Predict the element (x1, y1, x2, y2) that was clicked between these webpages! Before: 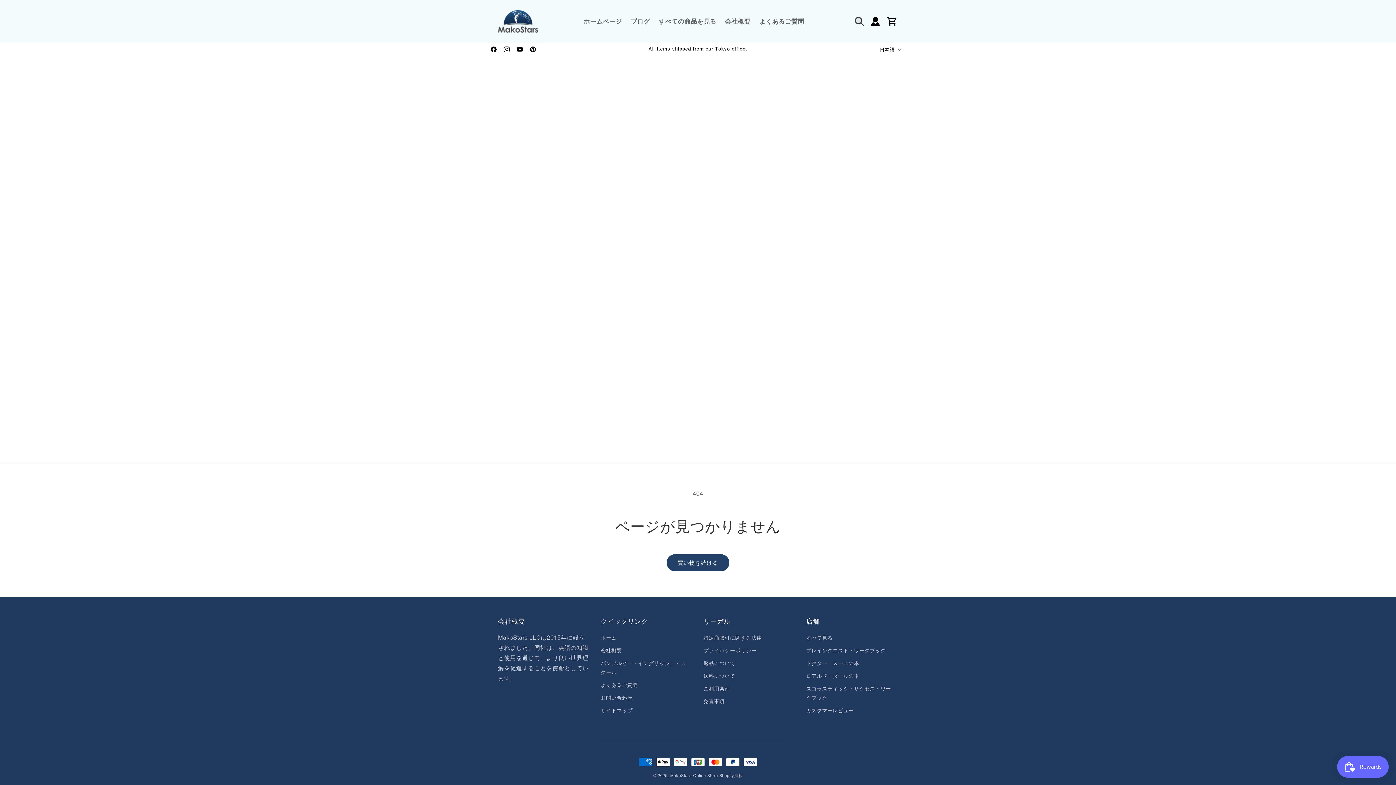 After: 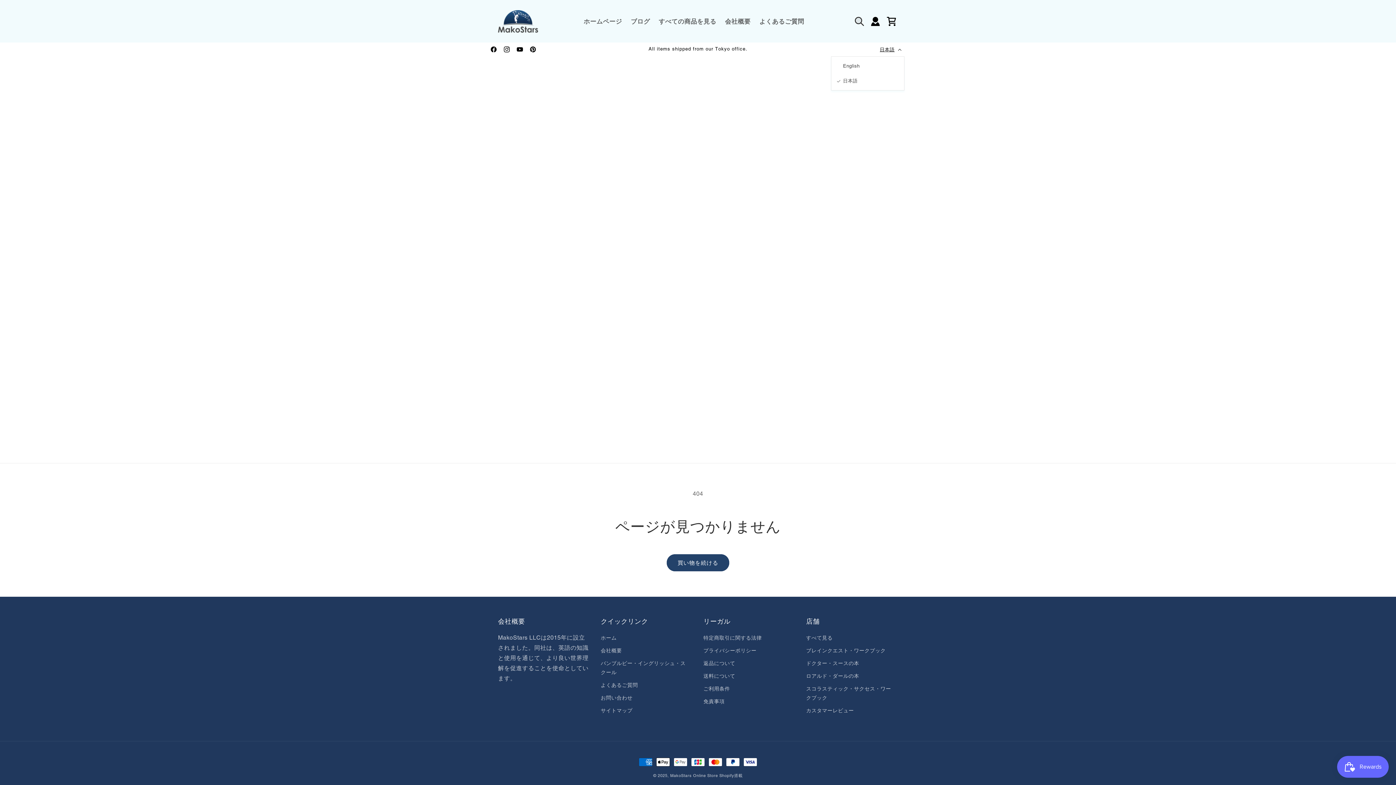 Action: label: 日本語 bbox: (875, 42, 904, 56)